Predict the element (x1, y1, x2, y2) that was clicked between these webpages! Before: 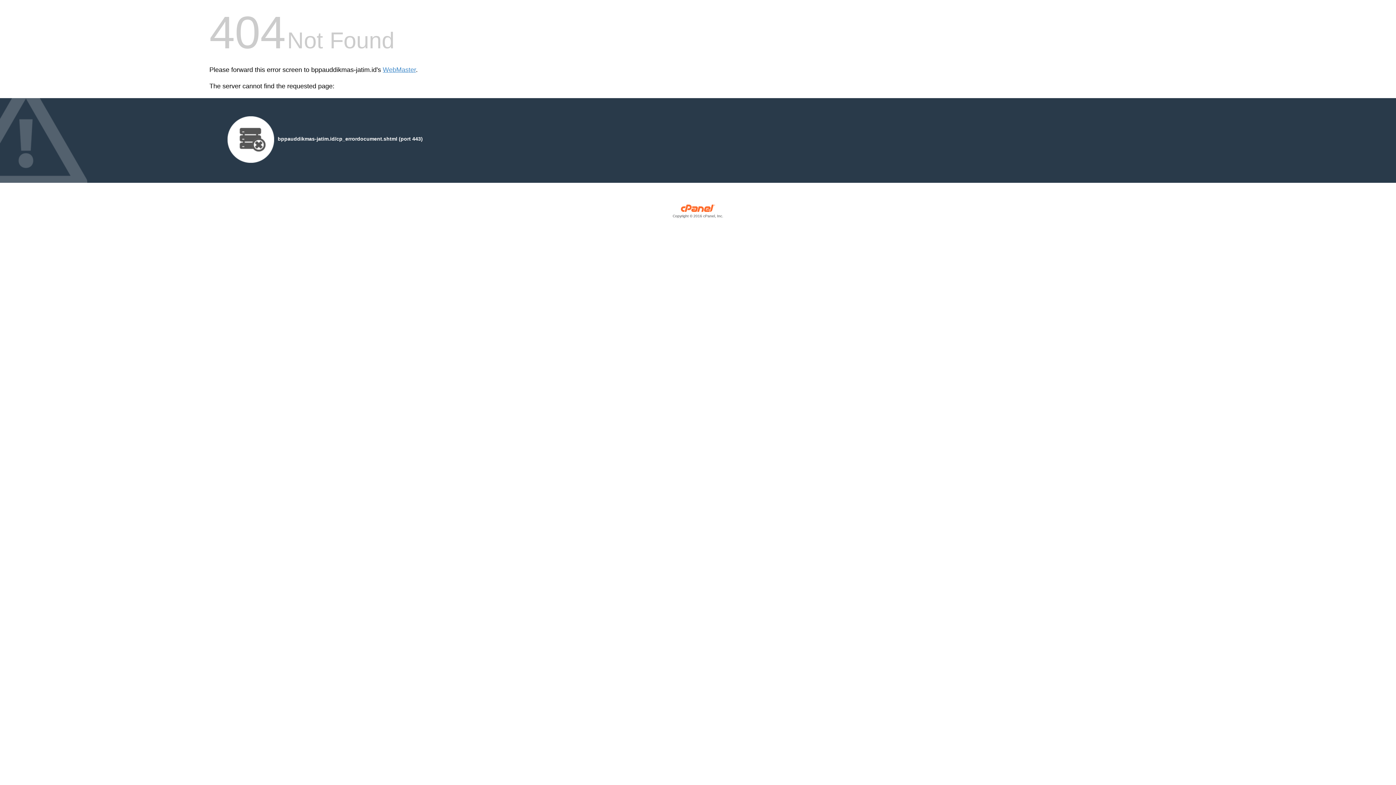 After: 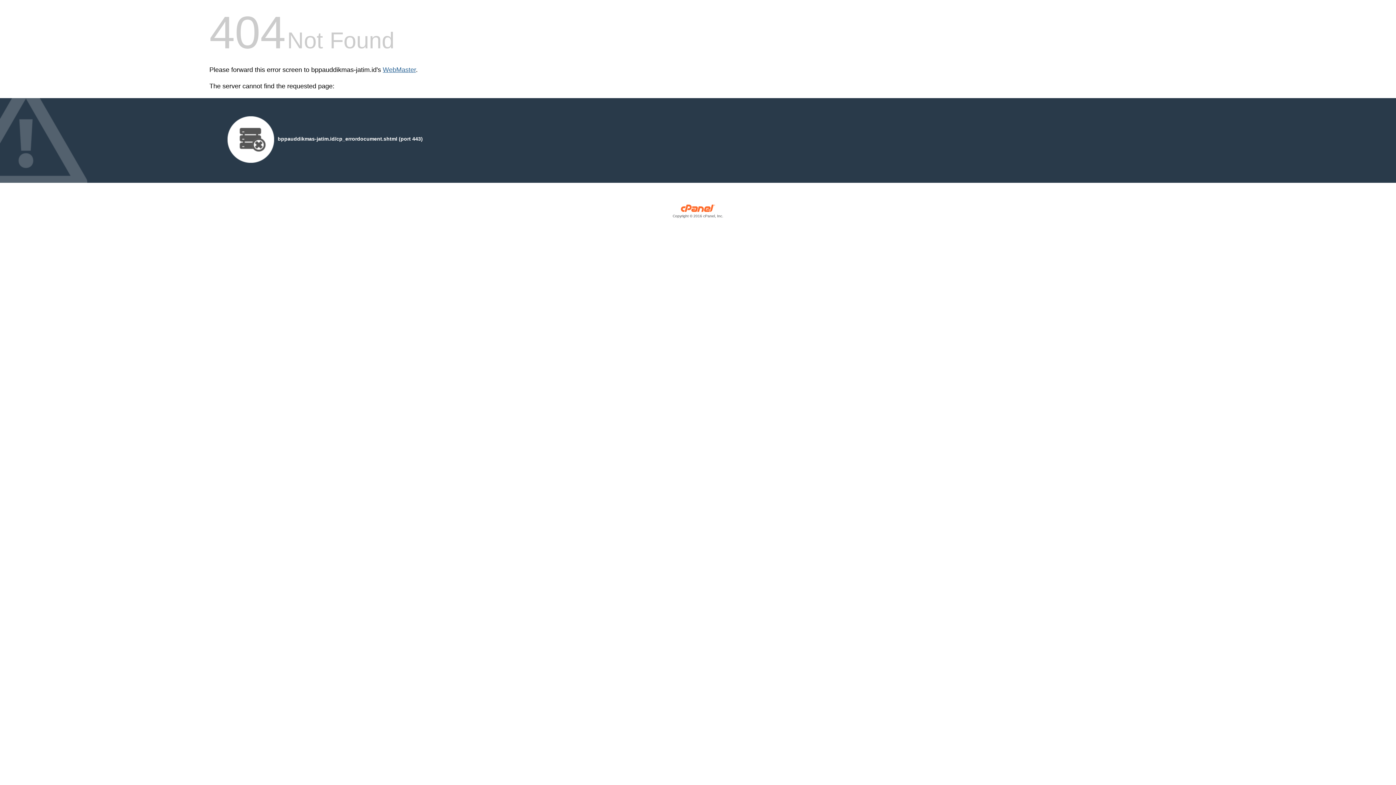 Action: bbox: (382, 66, 416, 73) label: WebMaster